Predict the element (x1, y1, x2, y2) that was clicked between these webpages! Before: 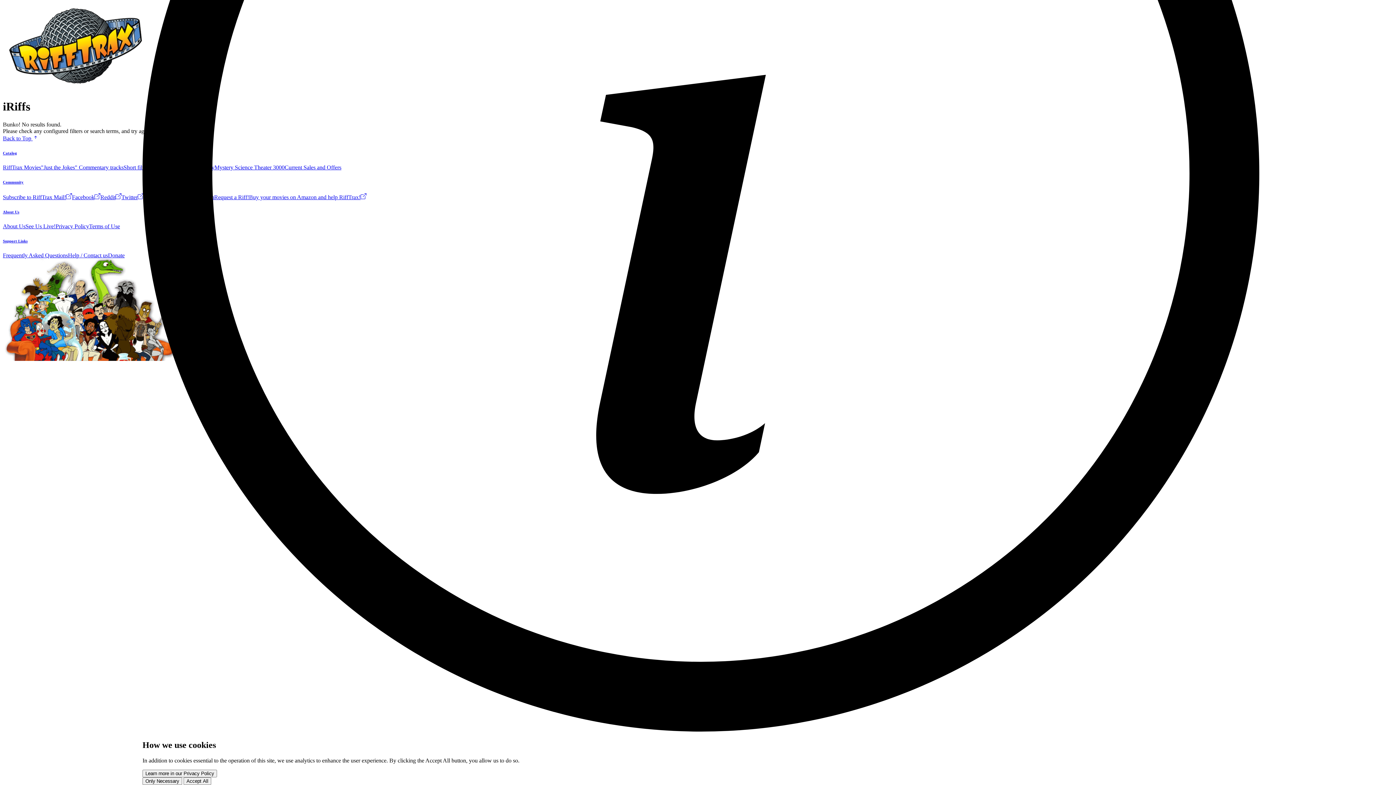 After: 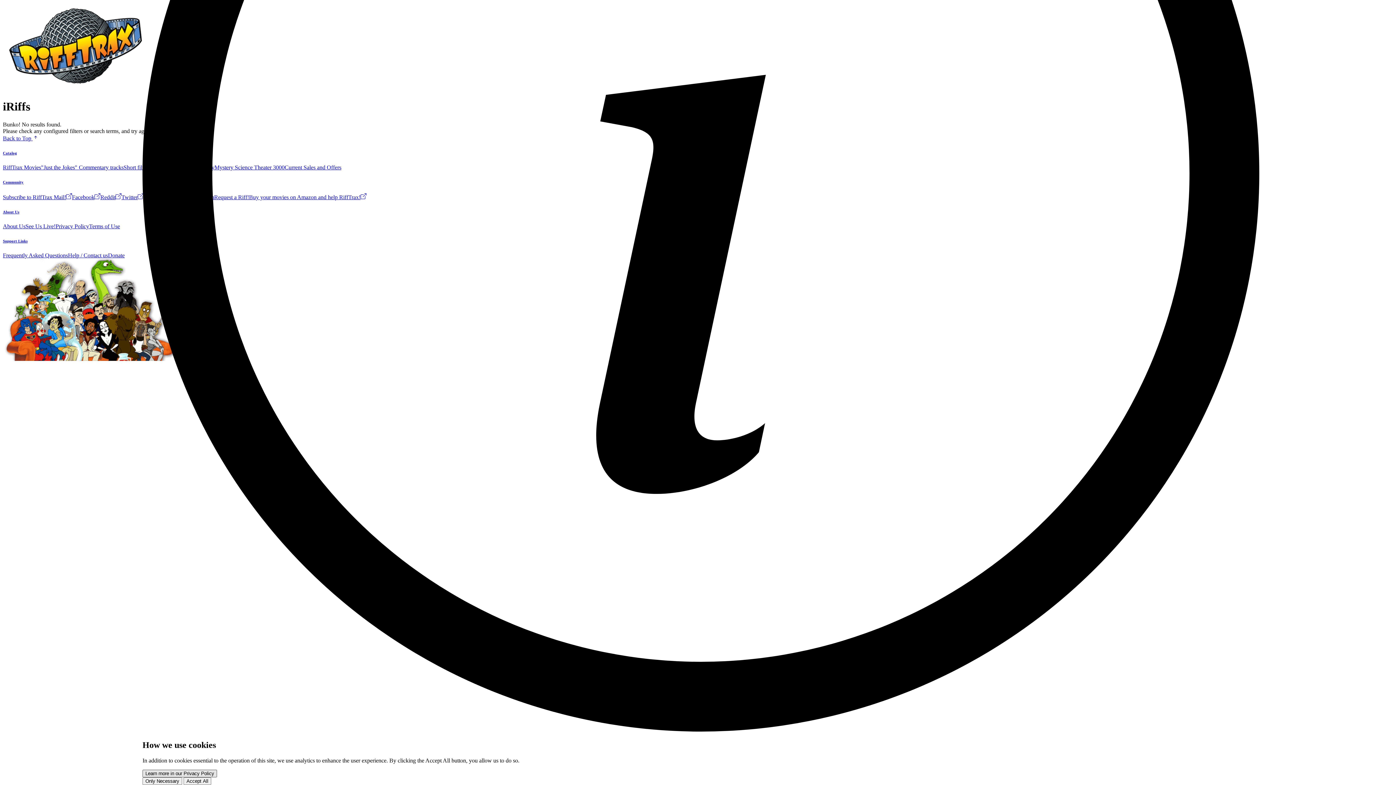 Action: label: Learn more in our Privacy Policy bbox: (142, 770, 217, 777)